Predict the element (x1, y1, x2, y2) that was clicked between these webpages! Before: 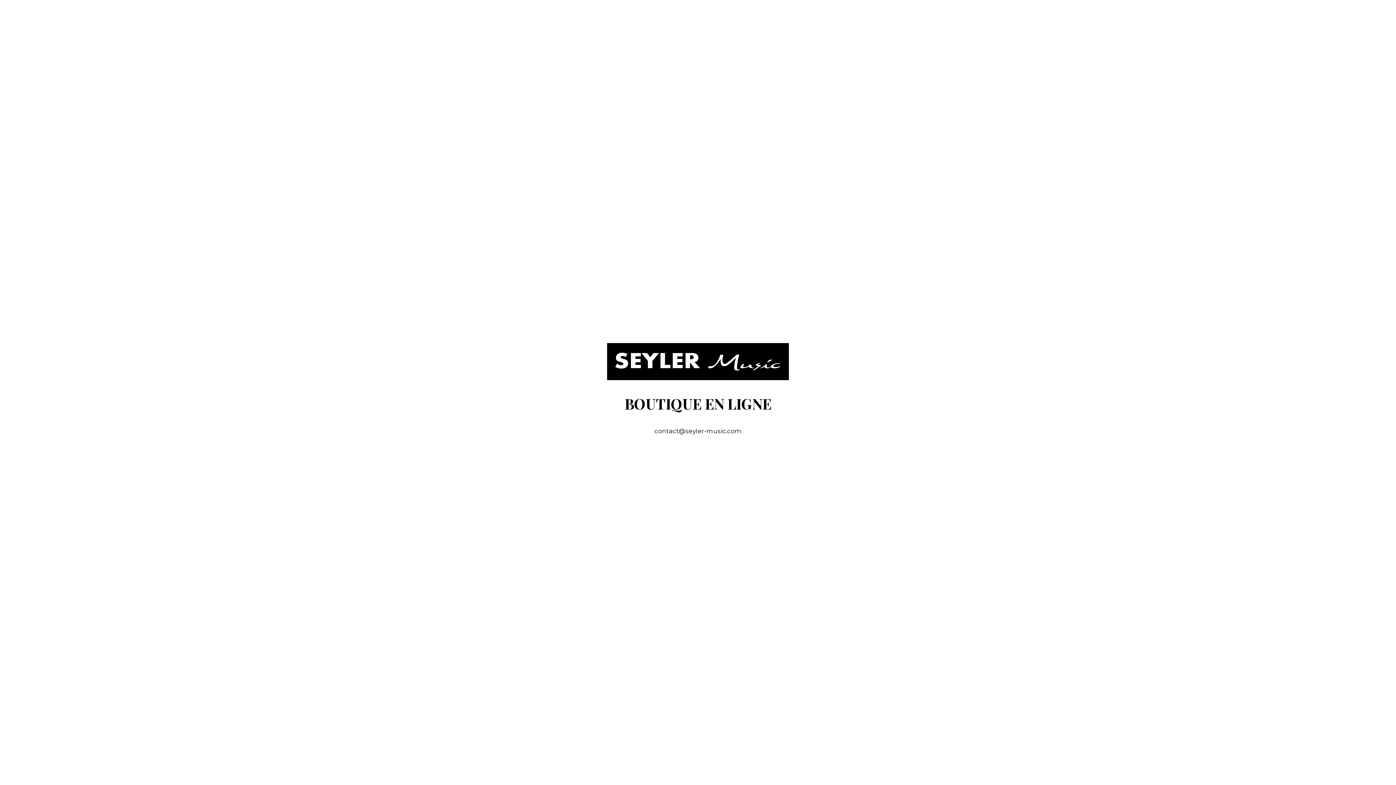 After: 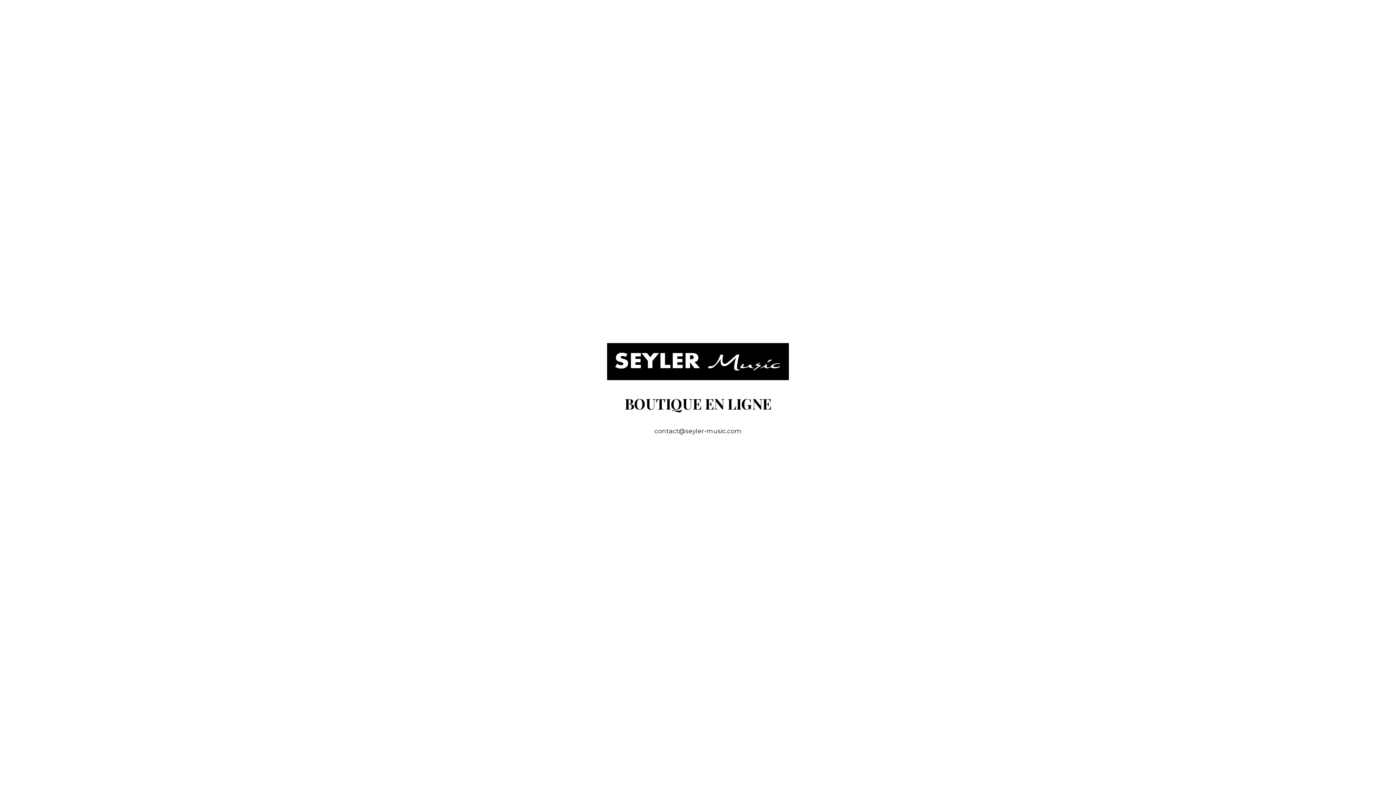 Action: bbox: (607, 374, 789, 381)